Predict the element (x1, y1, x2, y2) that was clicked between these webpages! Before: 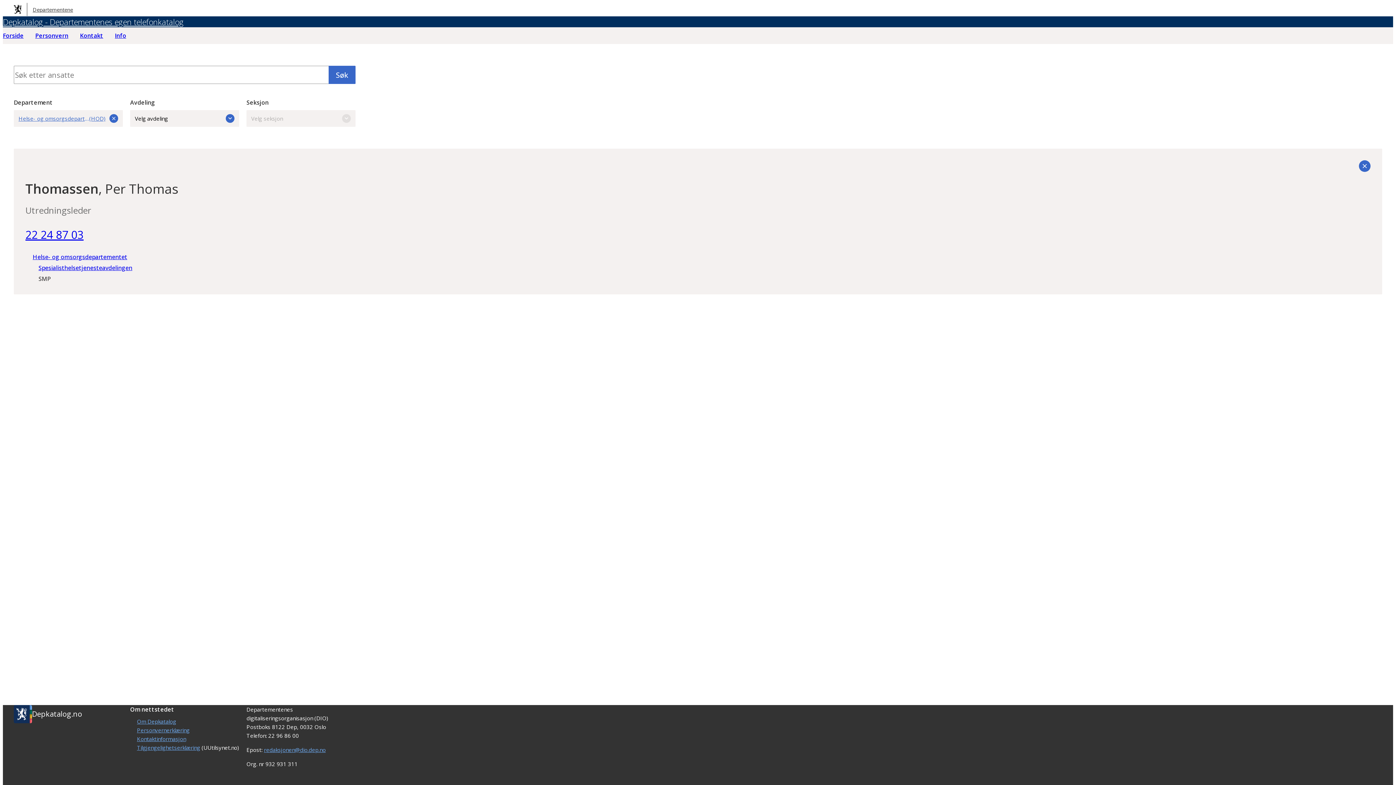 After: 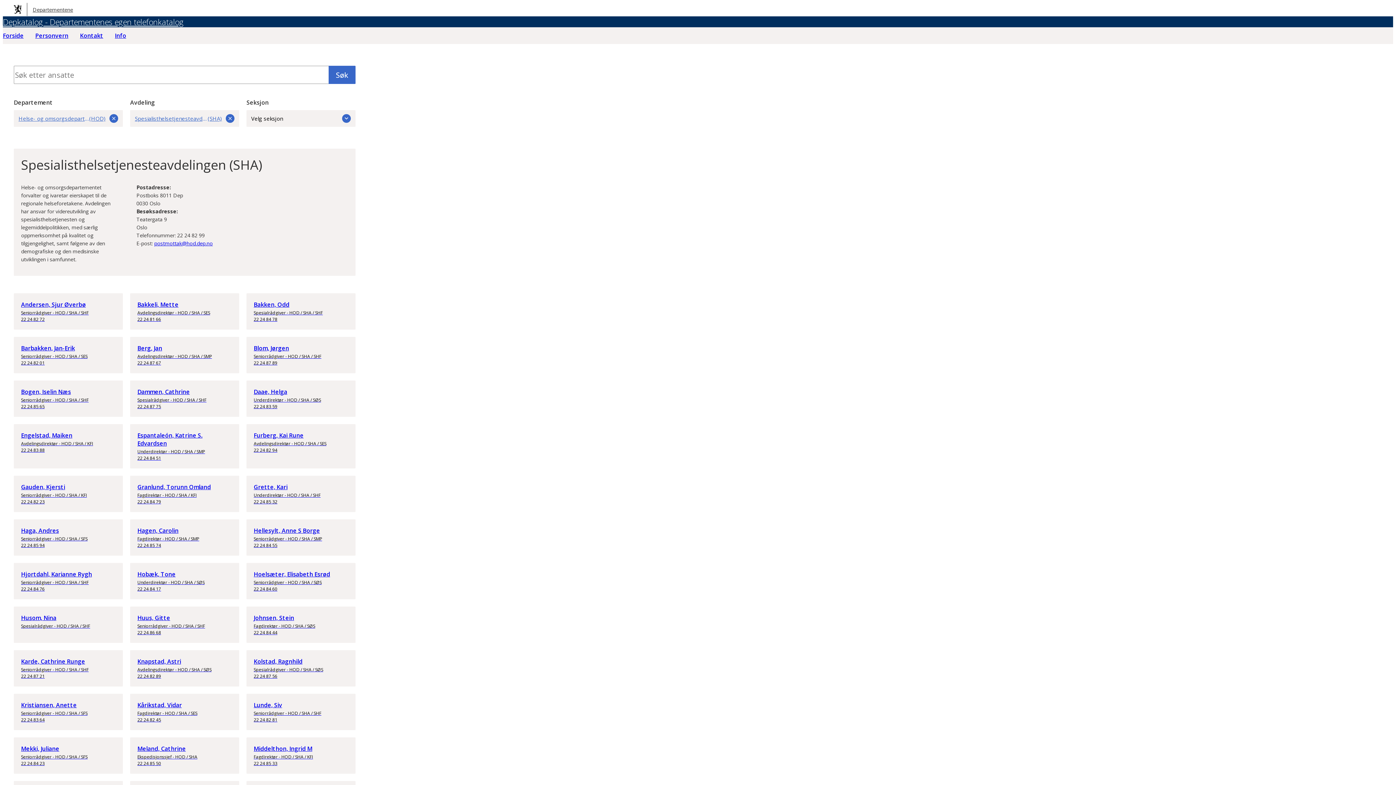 Action: label: Spesialisthelsetjenesteavdelingen bbox: (38, 264, 132, 272)